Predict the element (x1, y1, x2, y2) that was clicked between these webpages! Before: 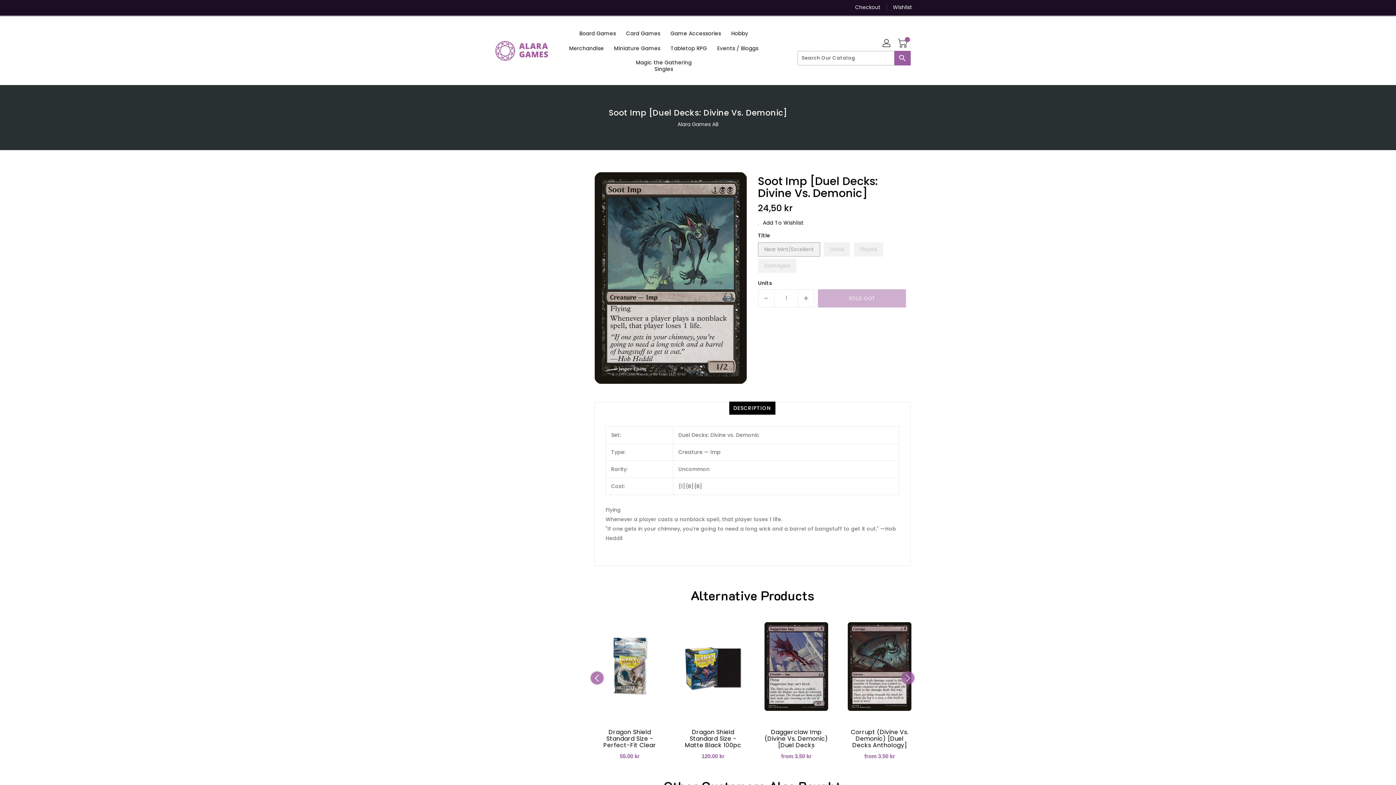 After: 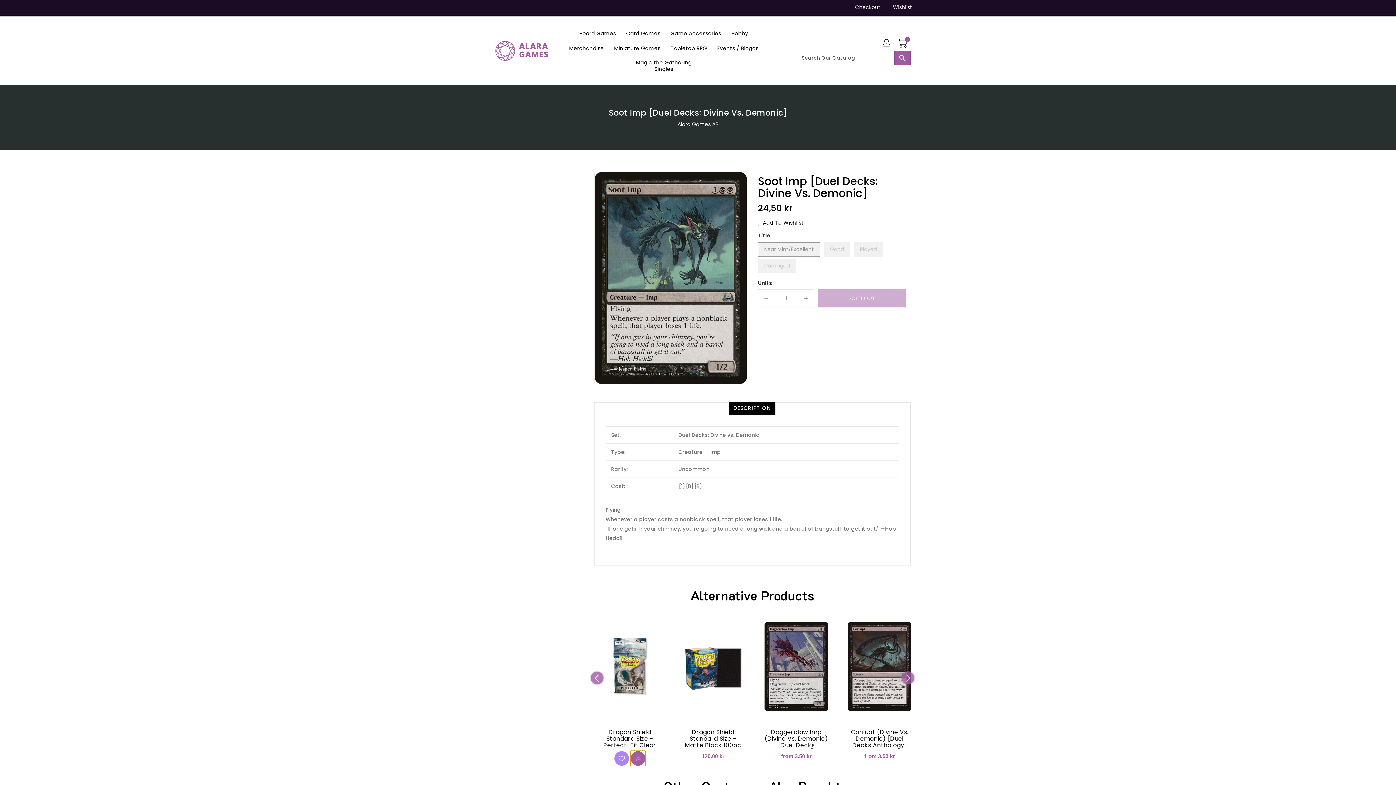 Action: bbox: (605, 751, 619, 766)